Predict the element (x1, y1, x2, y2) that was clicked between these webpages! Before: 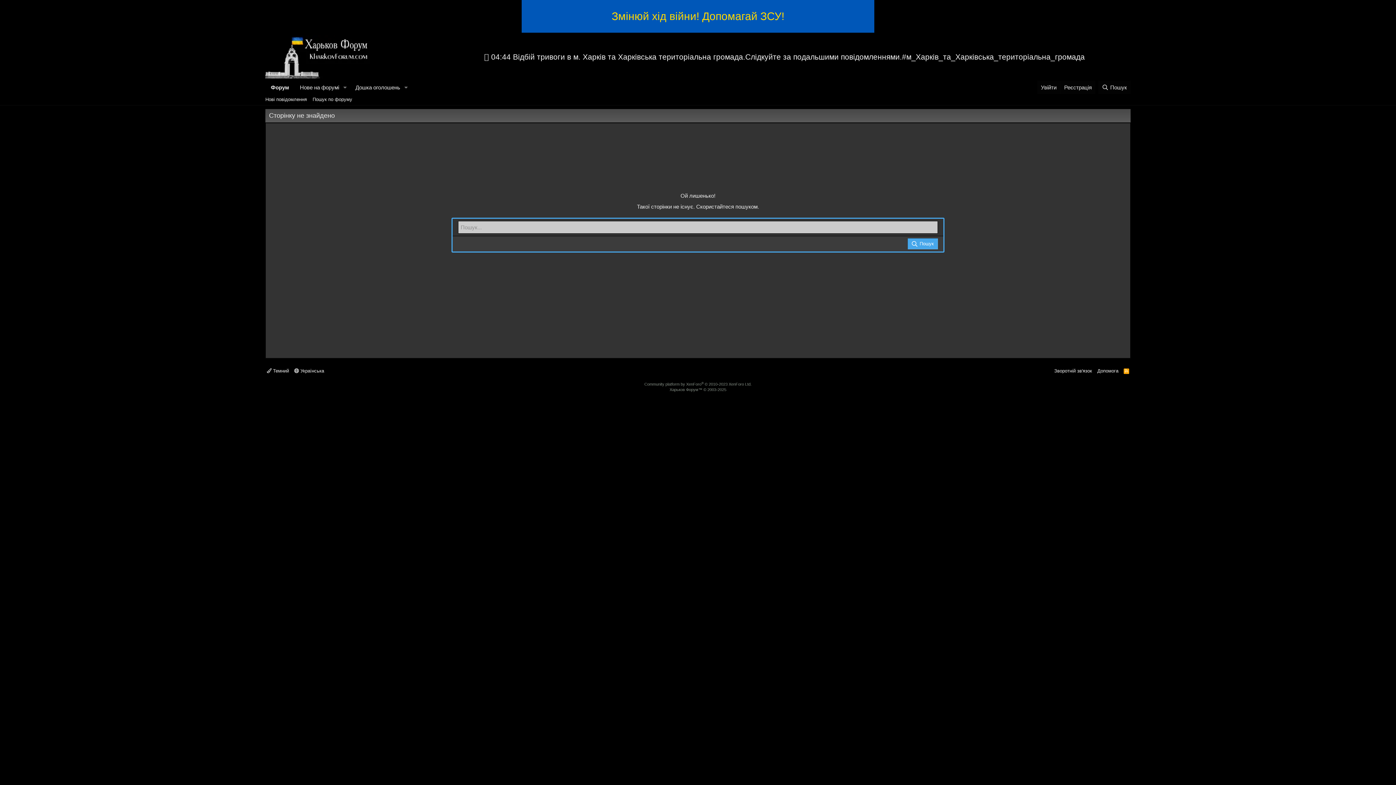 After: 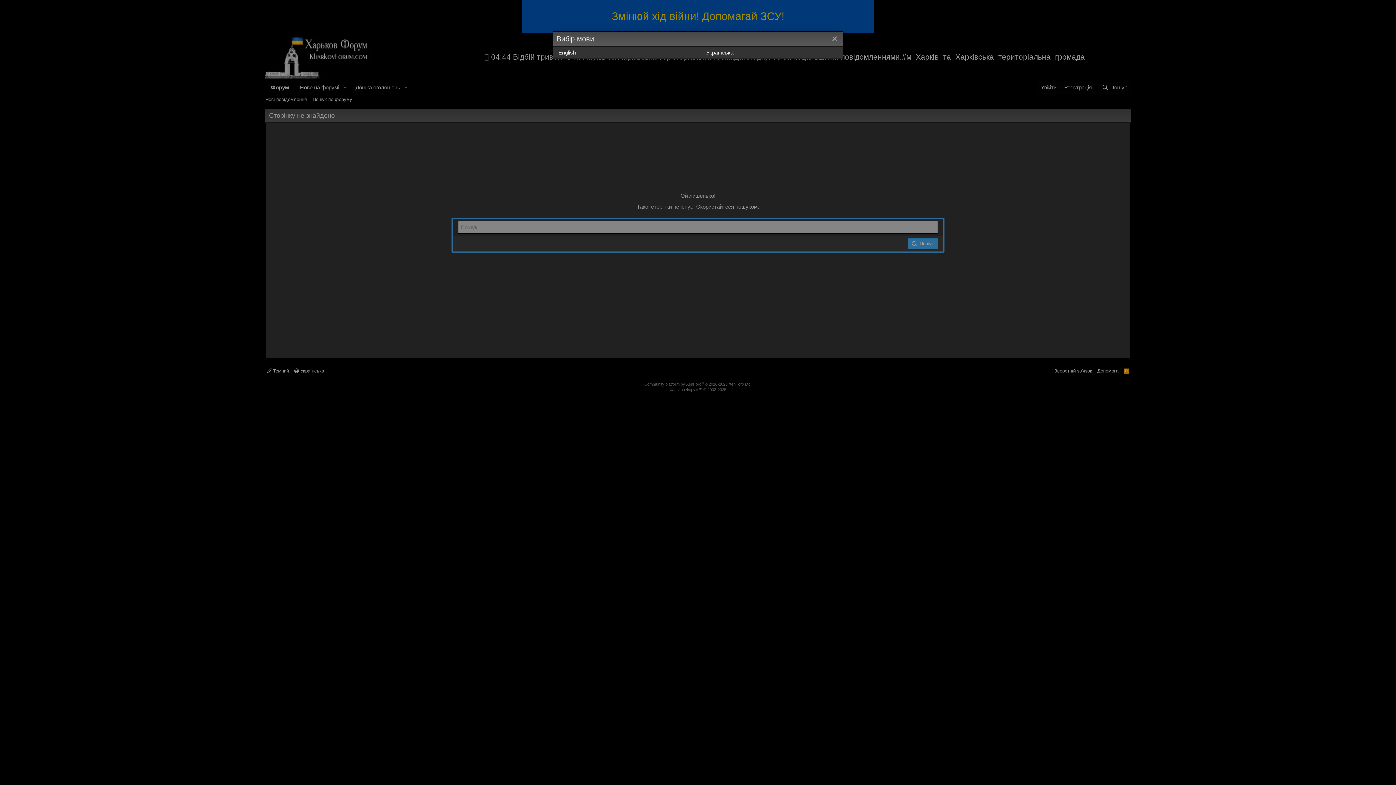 Action: bbox: (292, 367, 325, 374) label:  Українська